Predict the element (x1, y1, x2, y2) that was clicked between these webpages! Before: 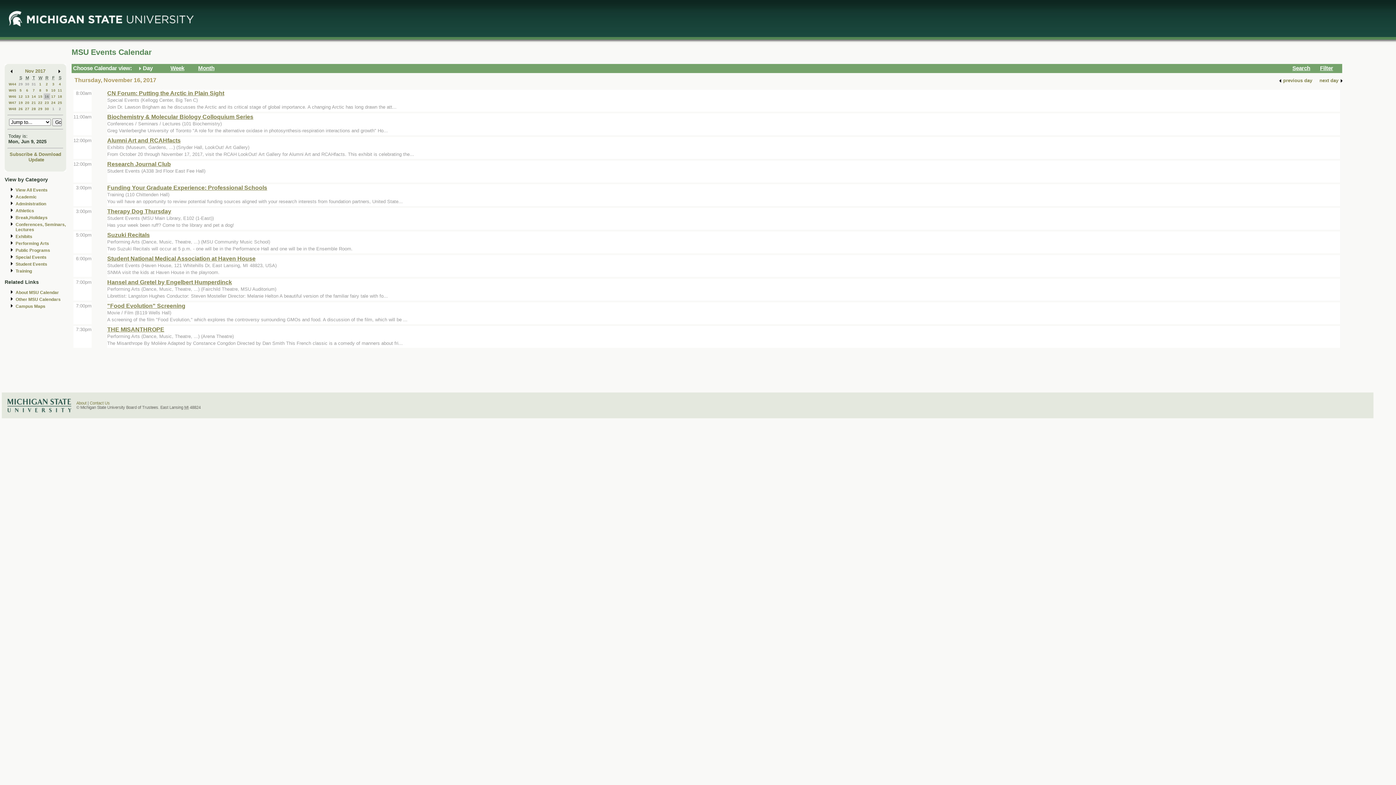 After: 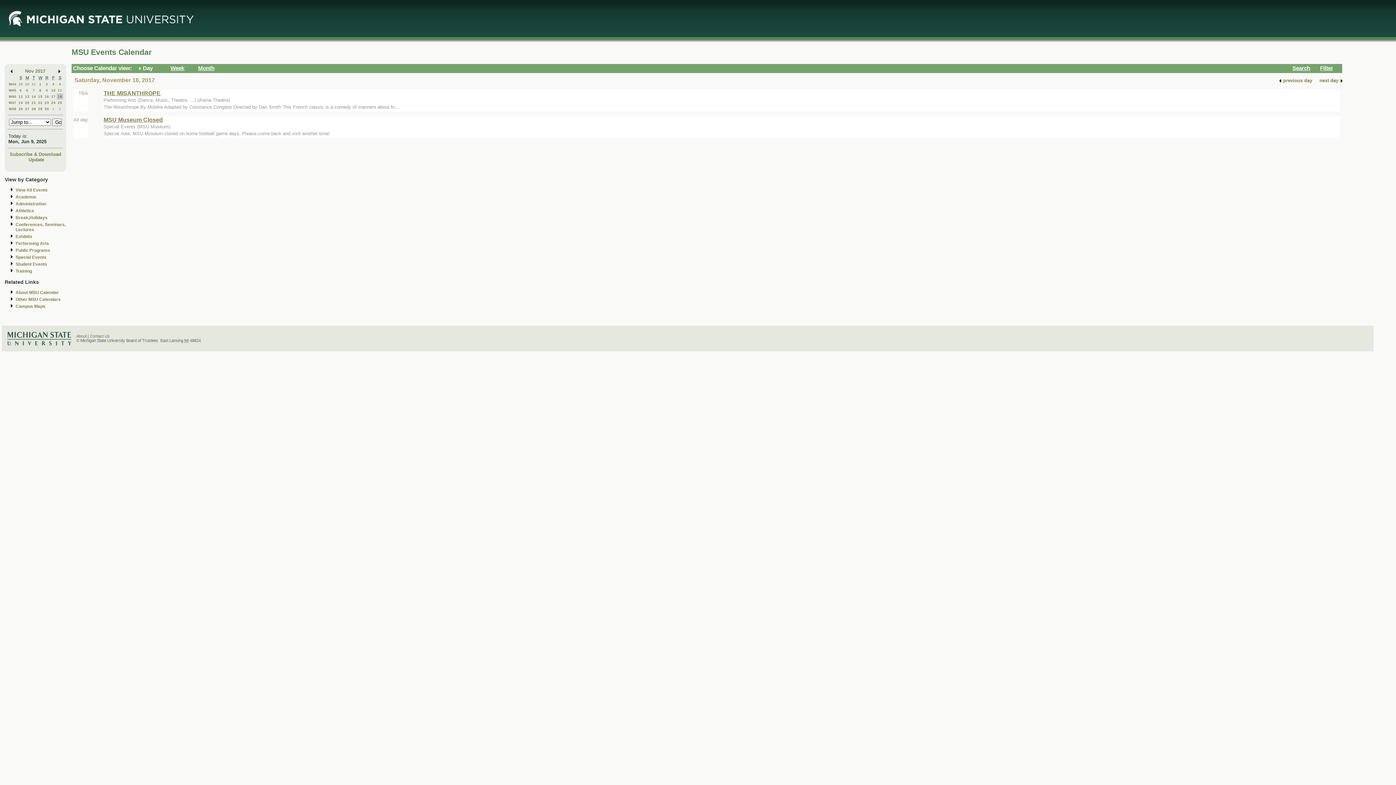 Action: label: 18 bbox: (57, 94, 62, 98)